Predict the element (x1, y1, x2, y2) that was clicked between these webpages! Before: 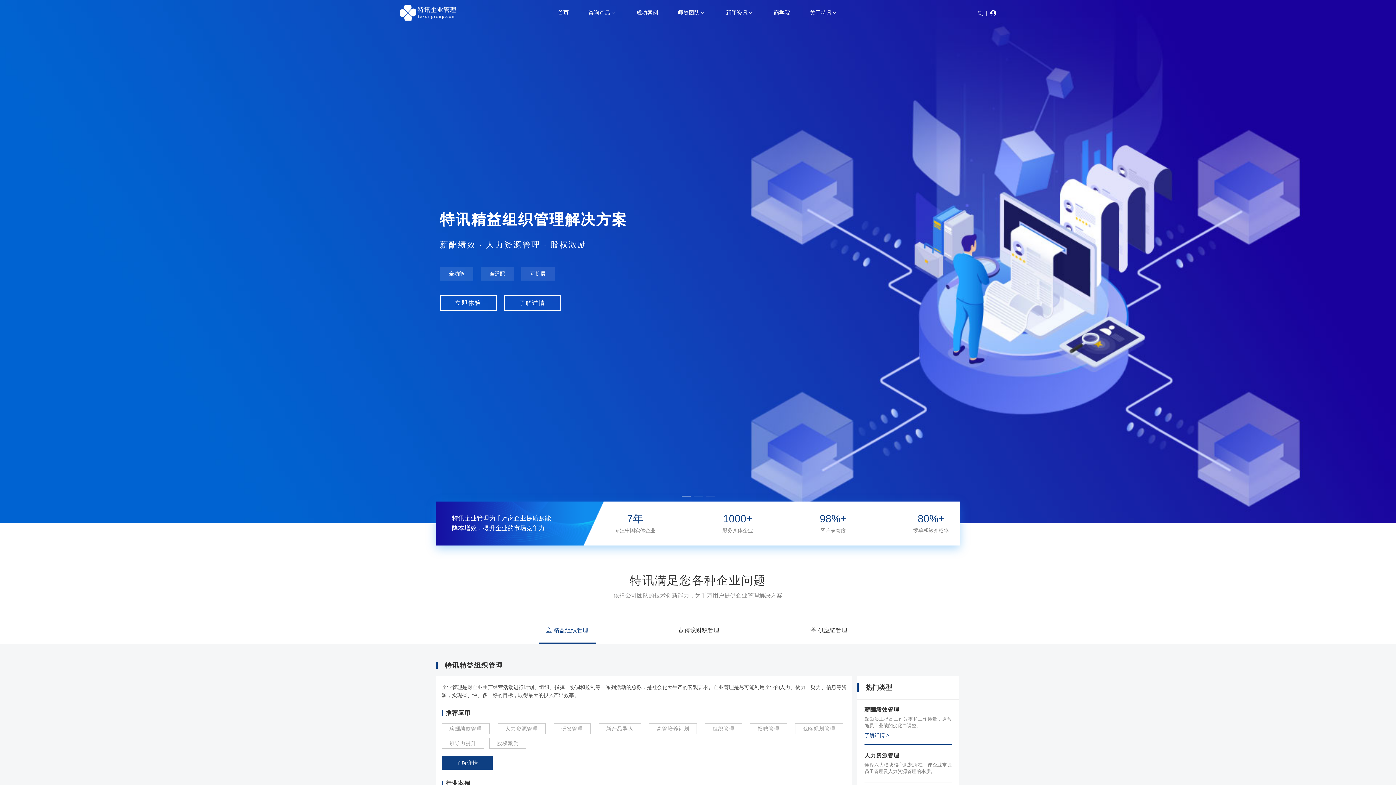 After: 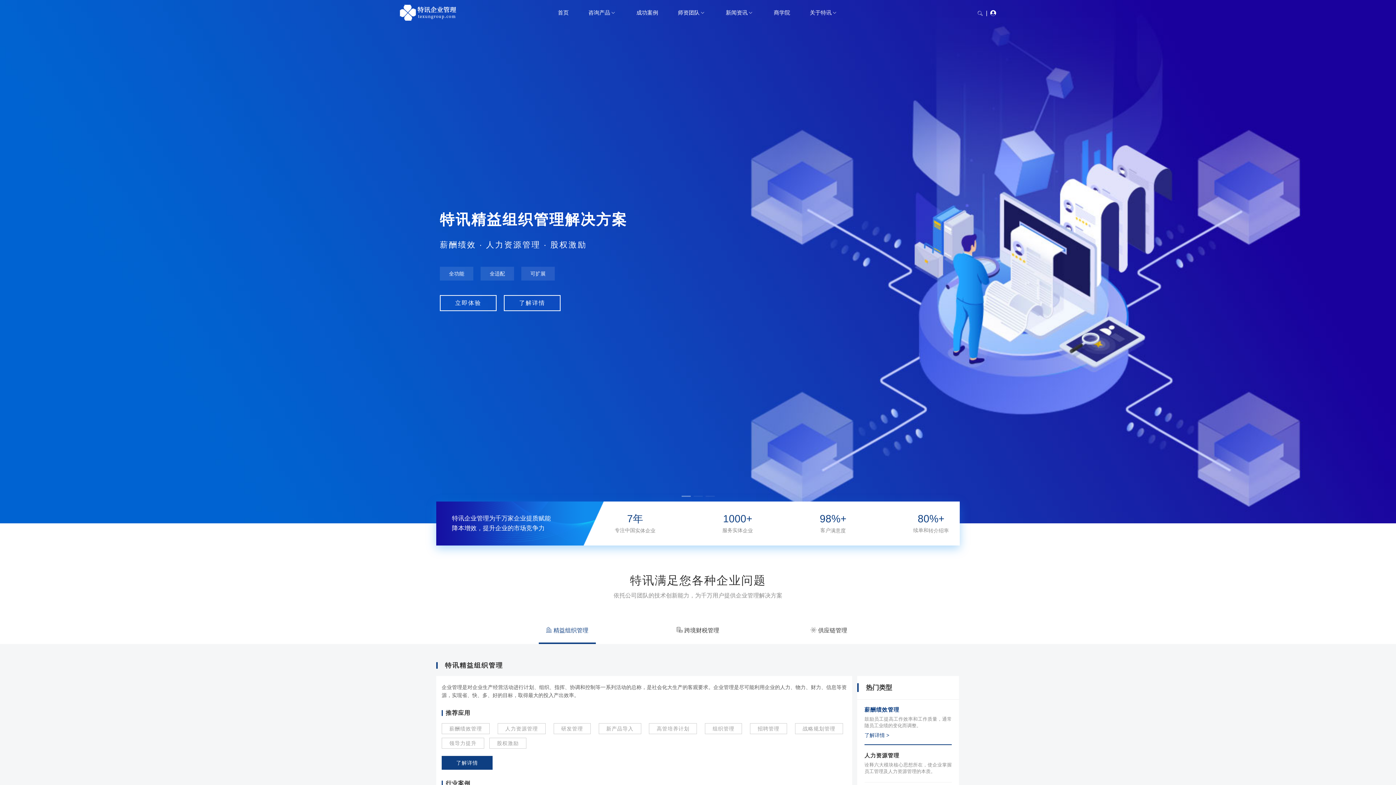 Action: bbox: (857, 700, 959, 745) label: 薪酬绩效管理

鼓励员工提高工作效率和工作质量，通常随员工业绩的变化而调整。

了解详情 >